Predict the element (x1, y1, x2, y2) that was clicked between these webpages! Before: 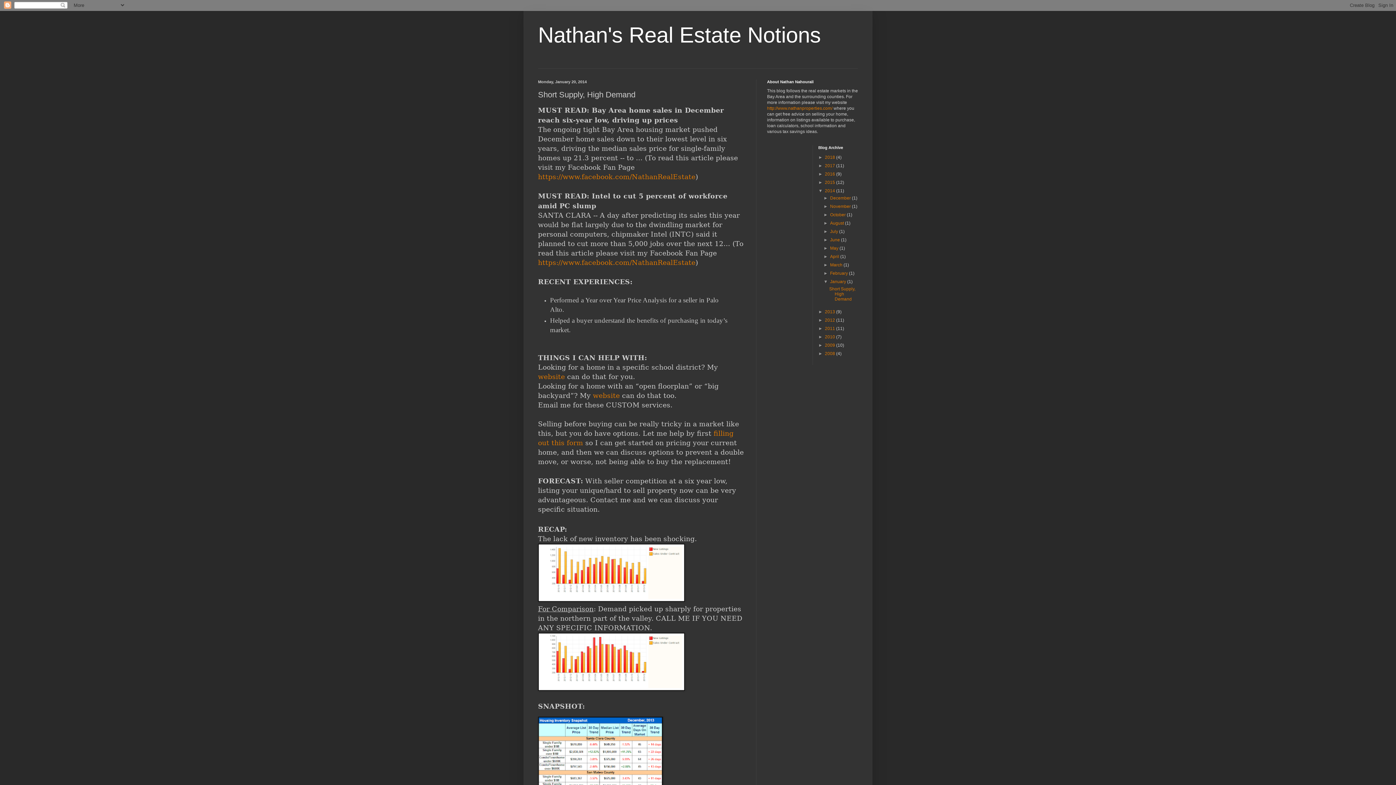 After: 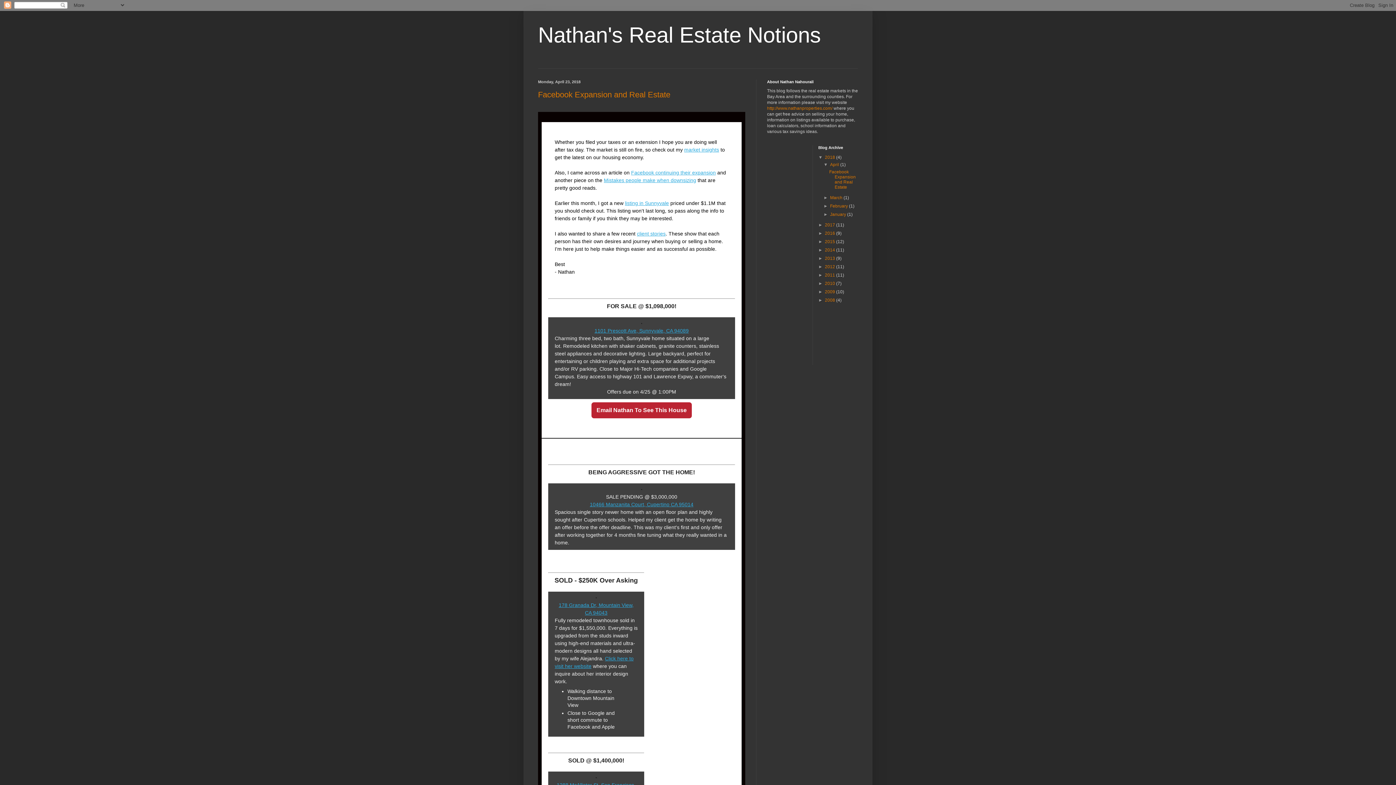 Action: bbox: (825, 154, 836, 160) label: 2018 